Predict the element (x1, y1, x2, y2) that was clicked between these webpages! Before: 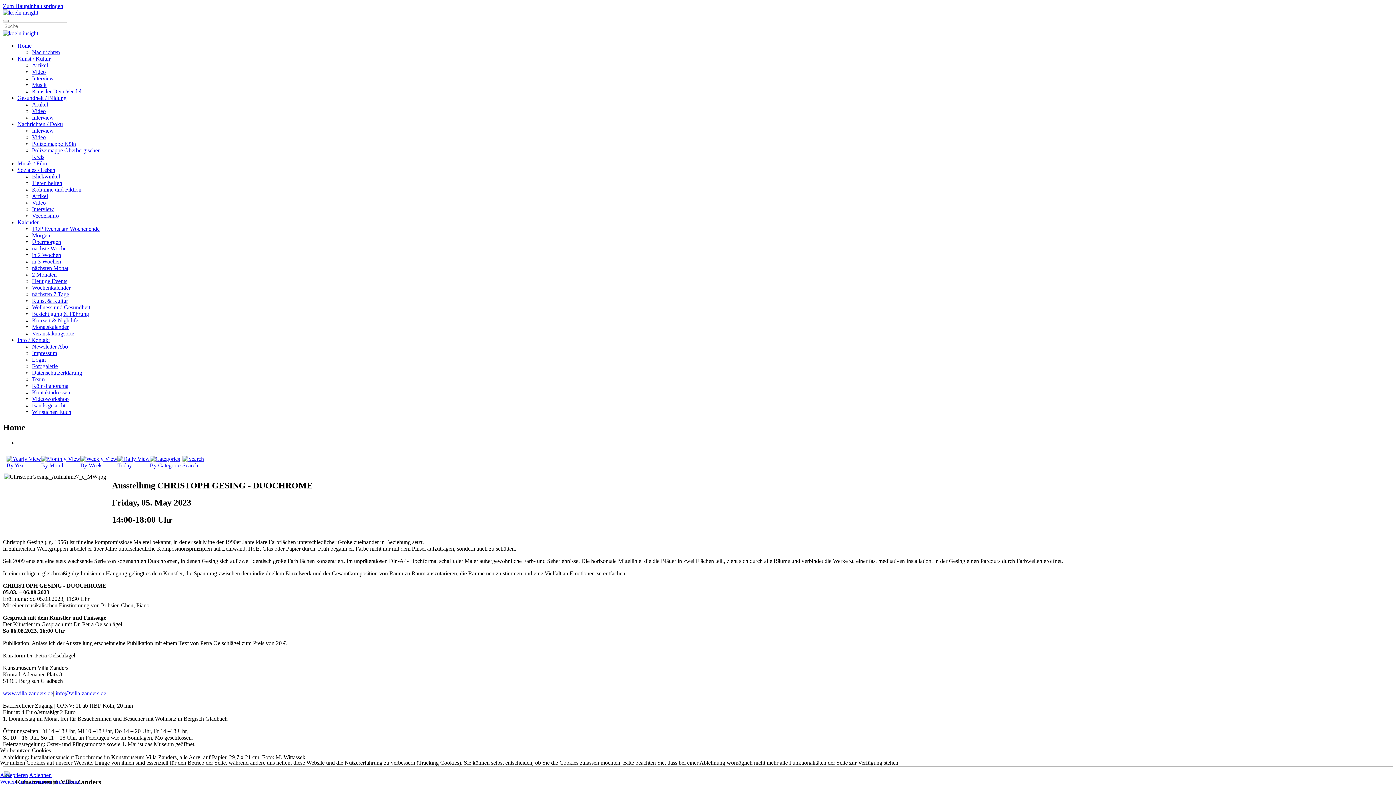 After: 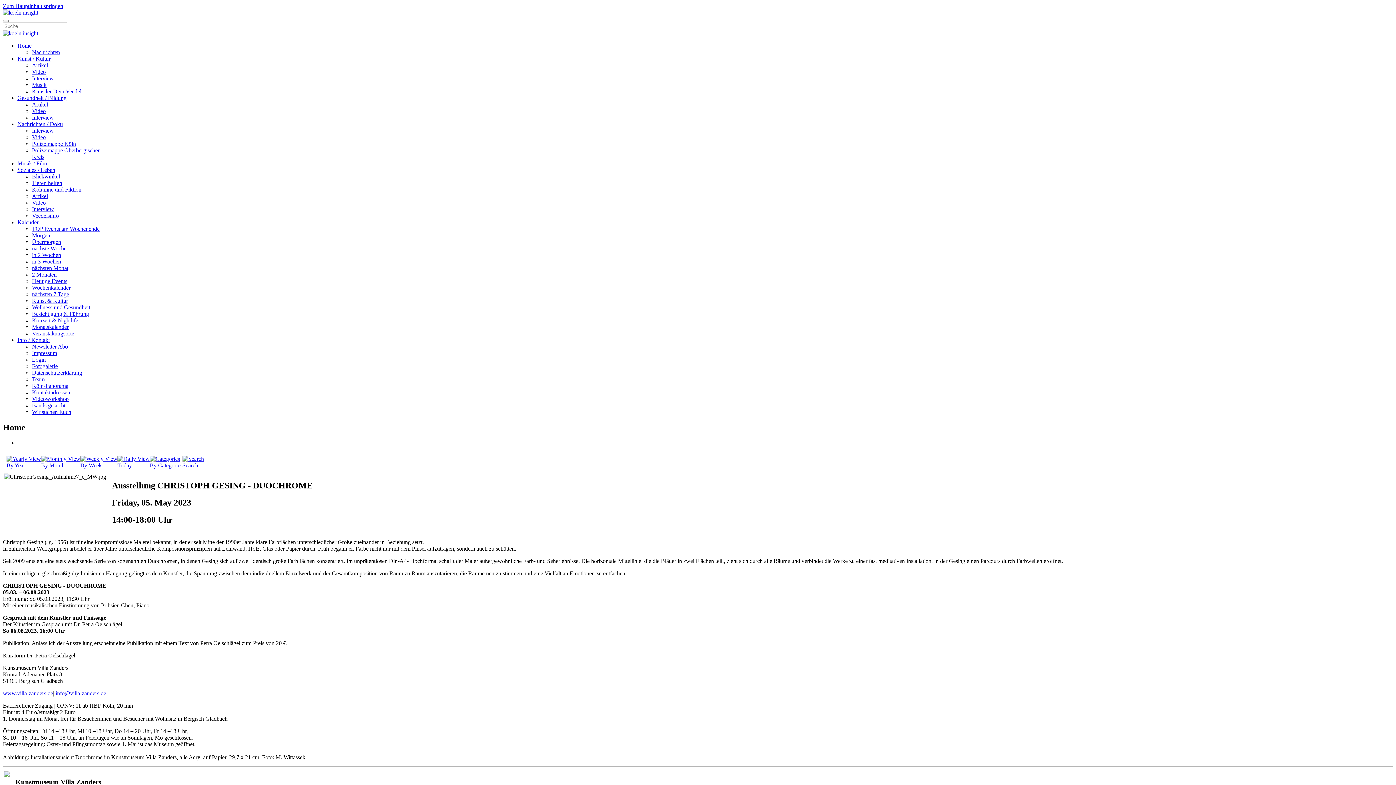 Action: bbox: (0, 772, 28, 778) label: Akzeptieren